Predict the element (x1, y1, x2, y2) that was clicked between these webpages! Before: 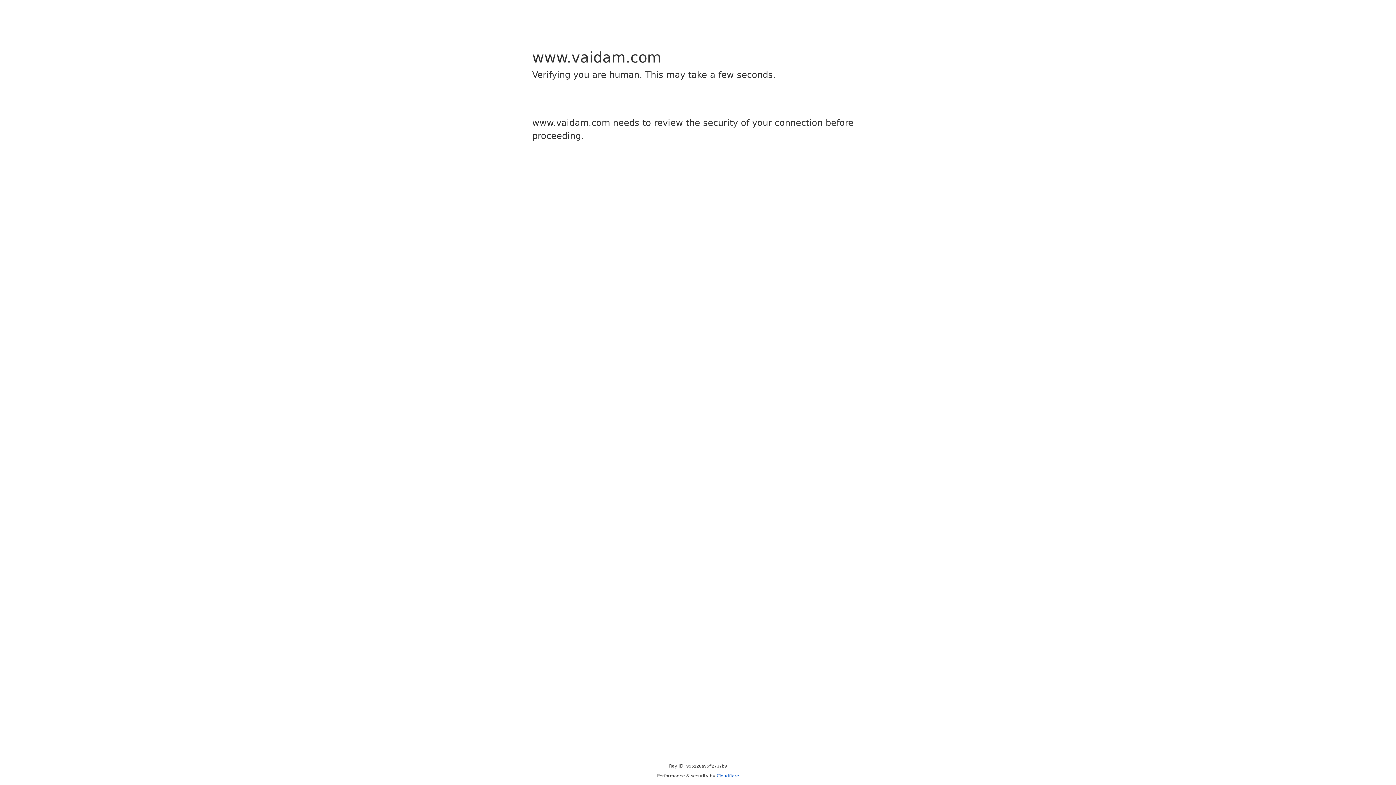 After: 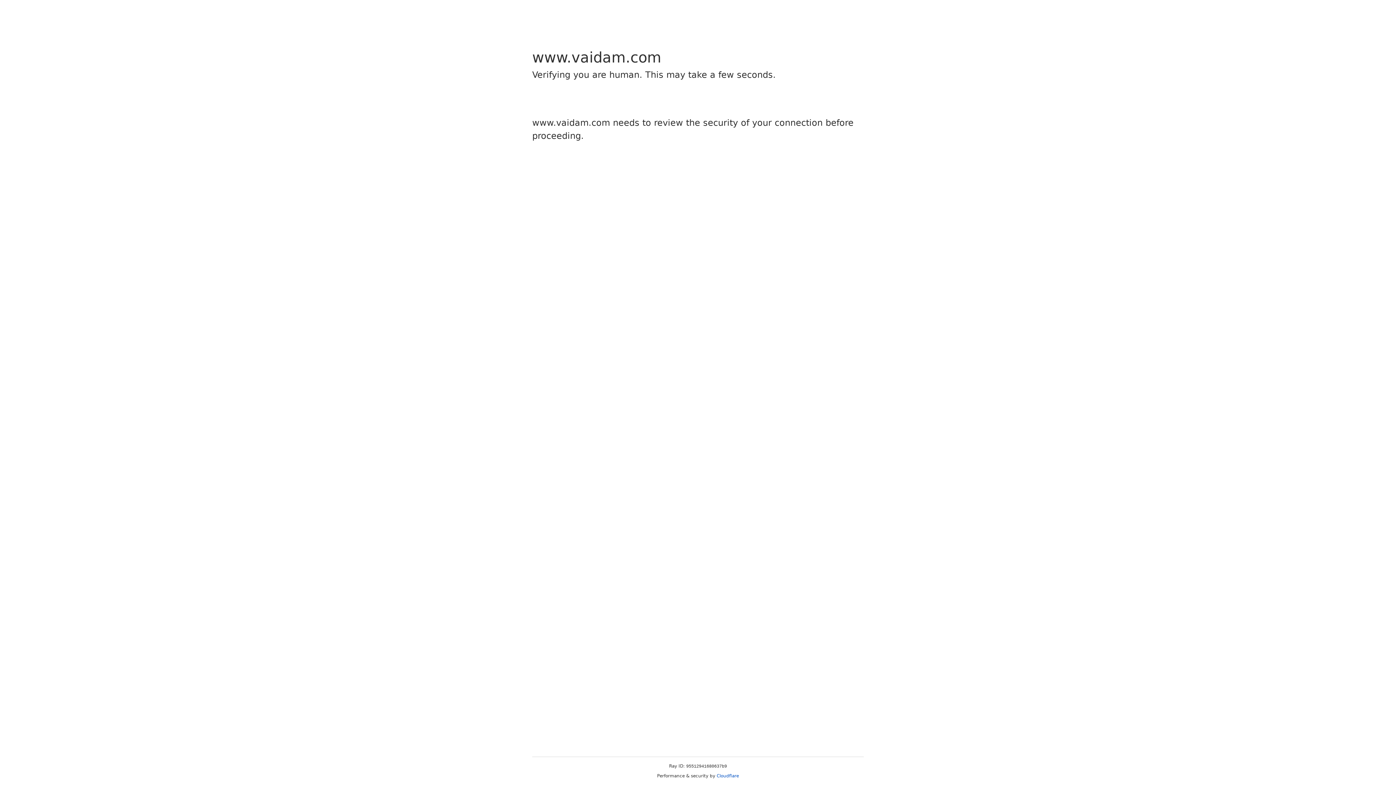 Action: bbox: (716, 773, 739, 778) label: Cloudflare